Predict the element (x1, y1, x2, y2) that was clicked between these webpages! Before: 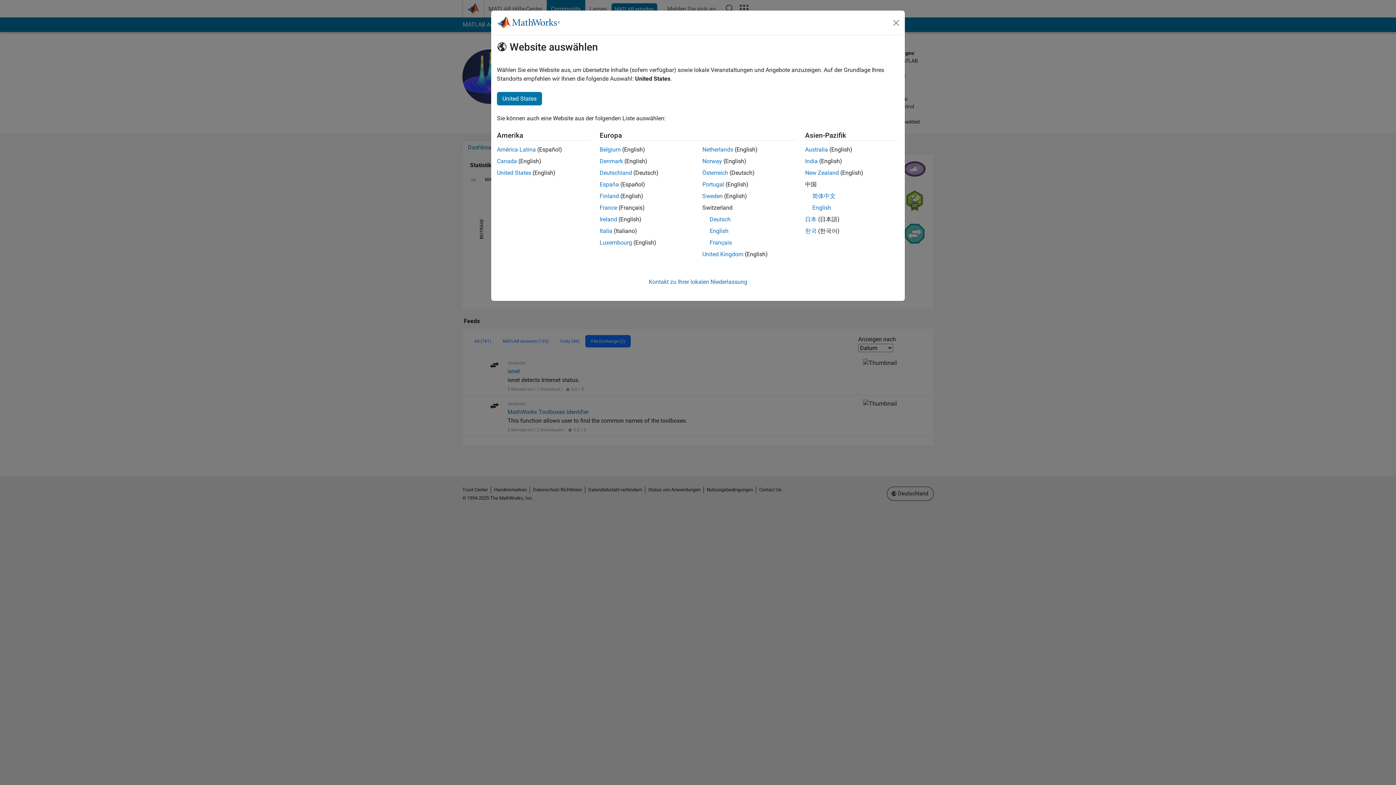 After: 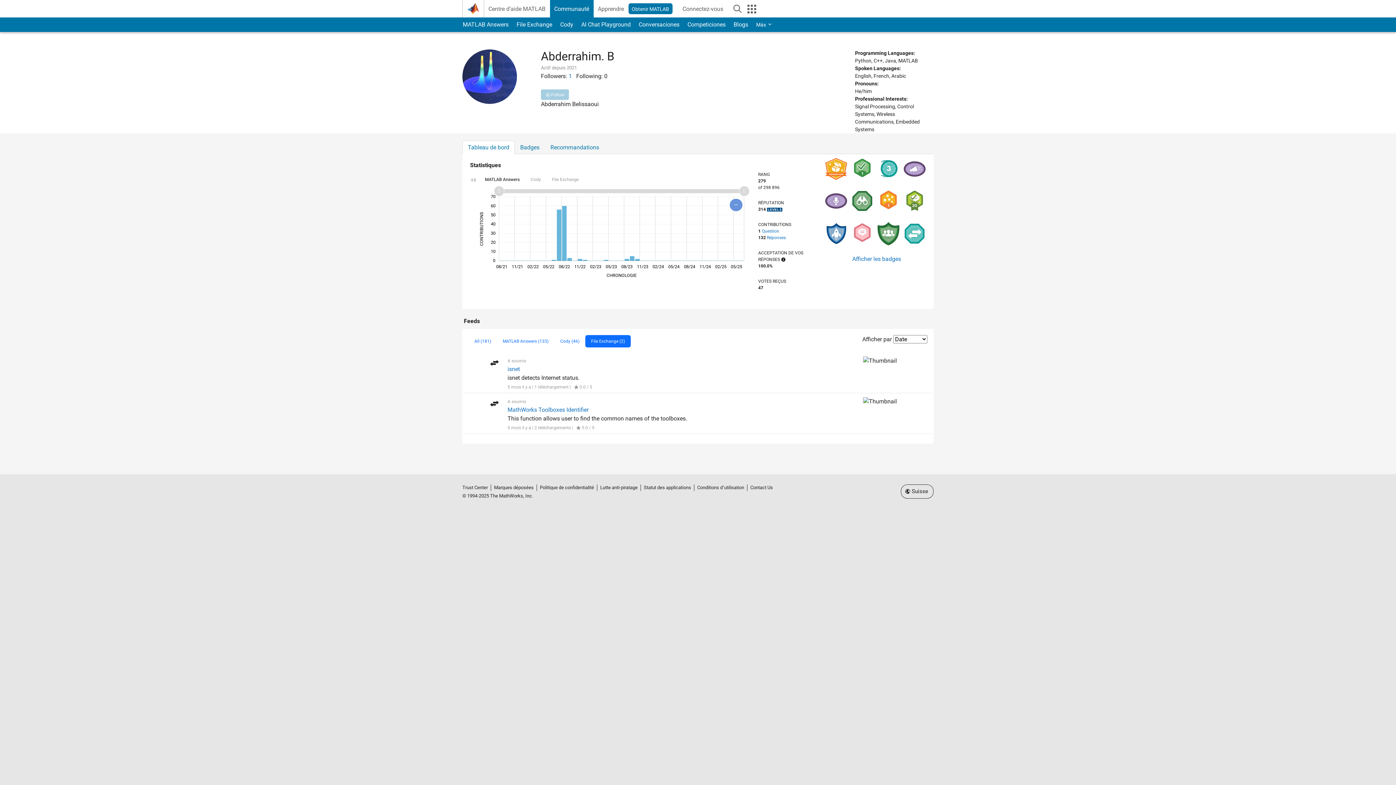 Action: bbox: (709, 239, 732, 246) label: Français